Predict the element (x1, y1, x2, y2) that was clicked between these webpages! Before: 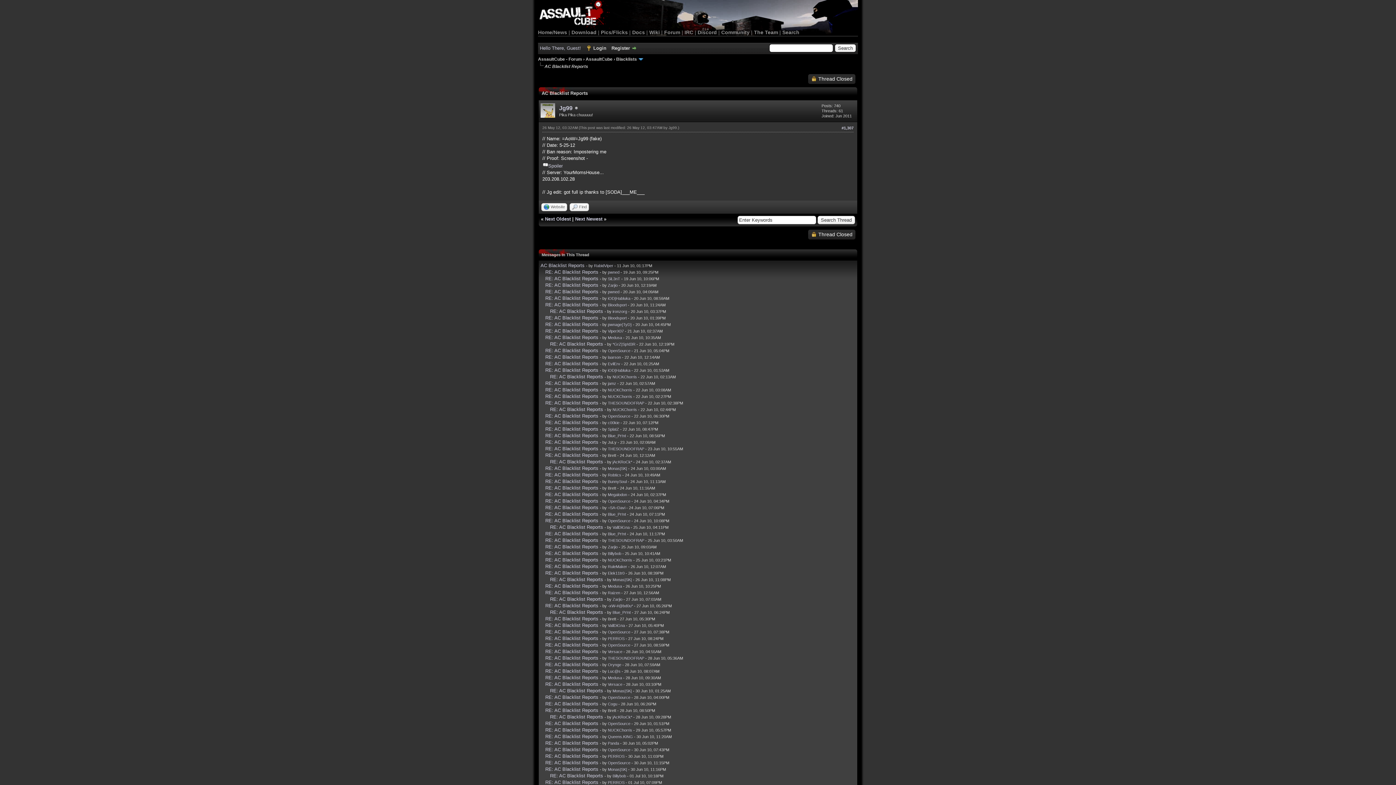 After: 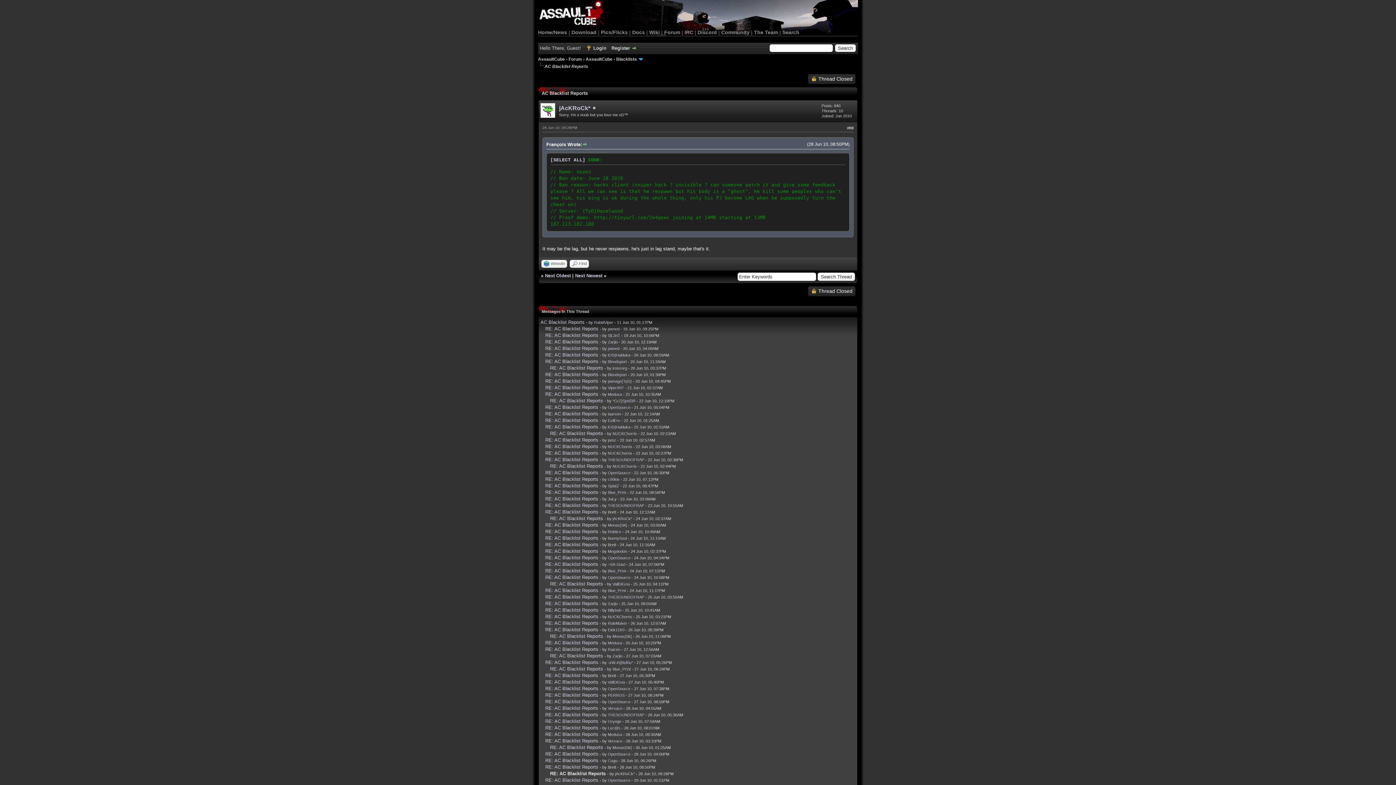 Action: bbox: (550, 714, 603, 719) label: RE: AC Blacklist Reports